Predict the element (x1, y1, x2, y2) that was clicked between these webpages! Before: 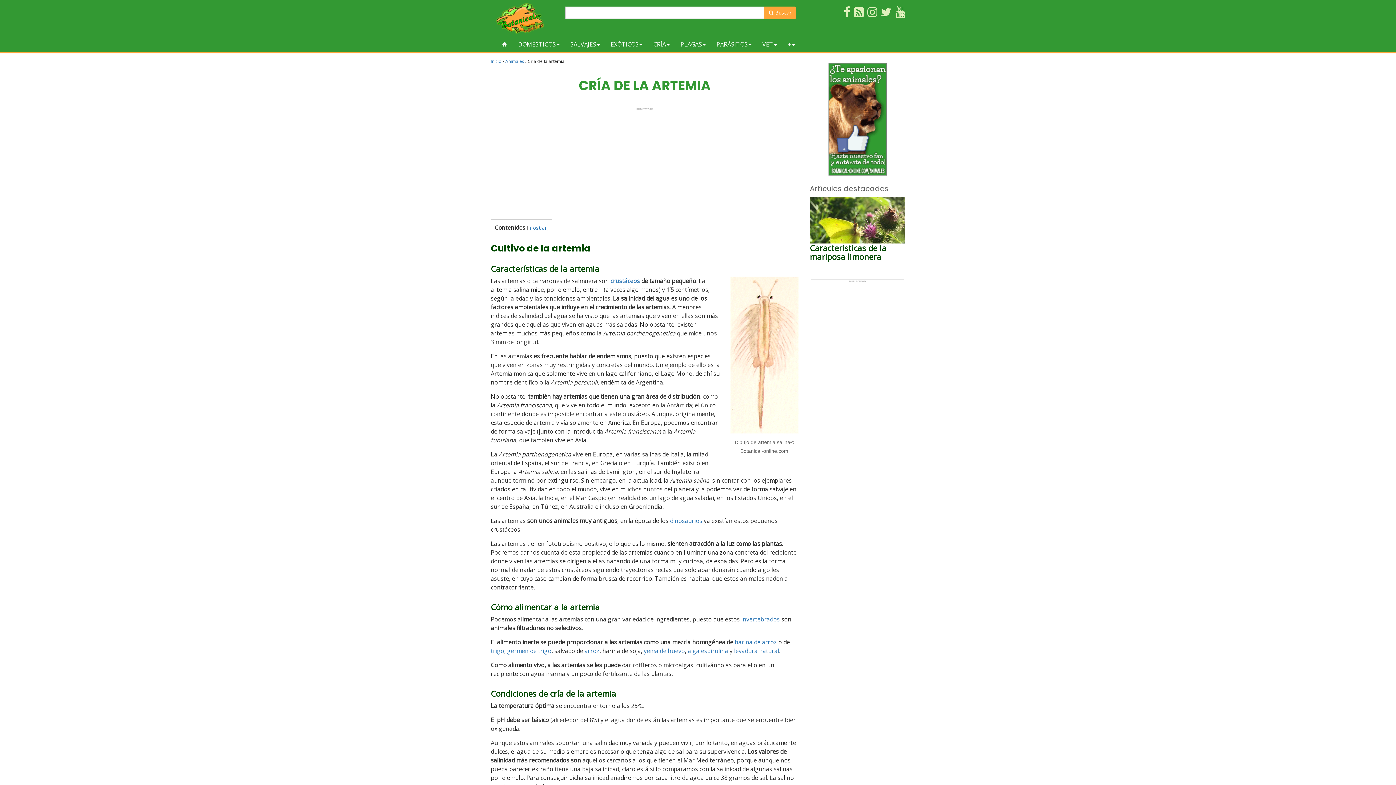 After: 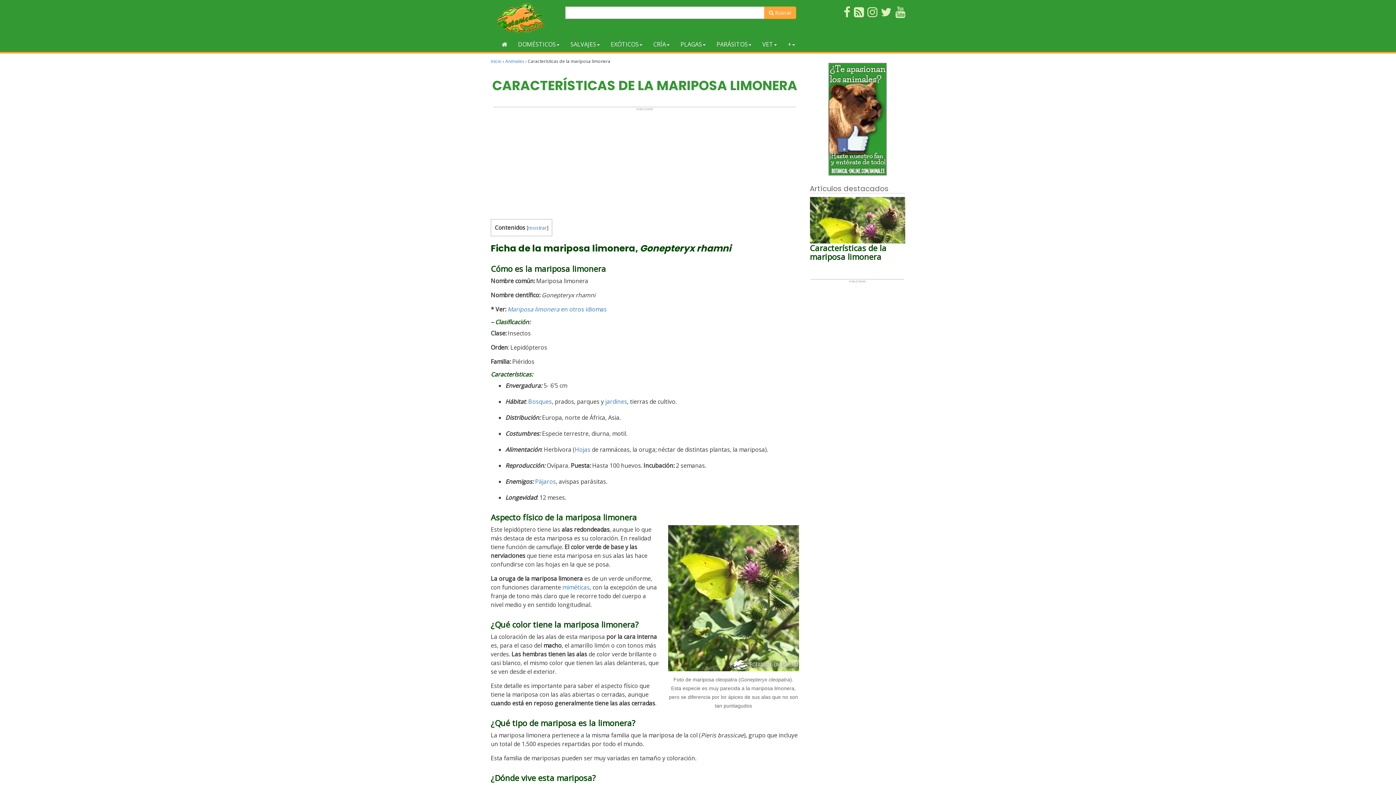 Action: label: Características de la mariposa limonera bbox: (810, 196, 905, 260)